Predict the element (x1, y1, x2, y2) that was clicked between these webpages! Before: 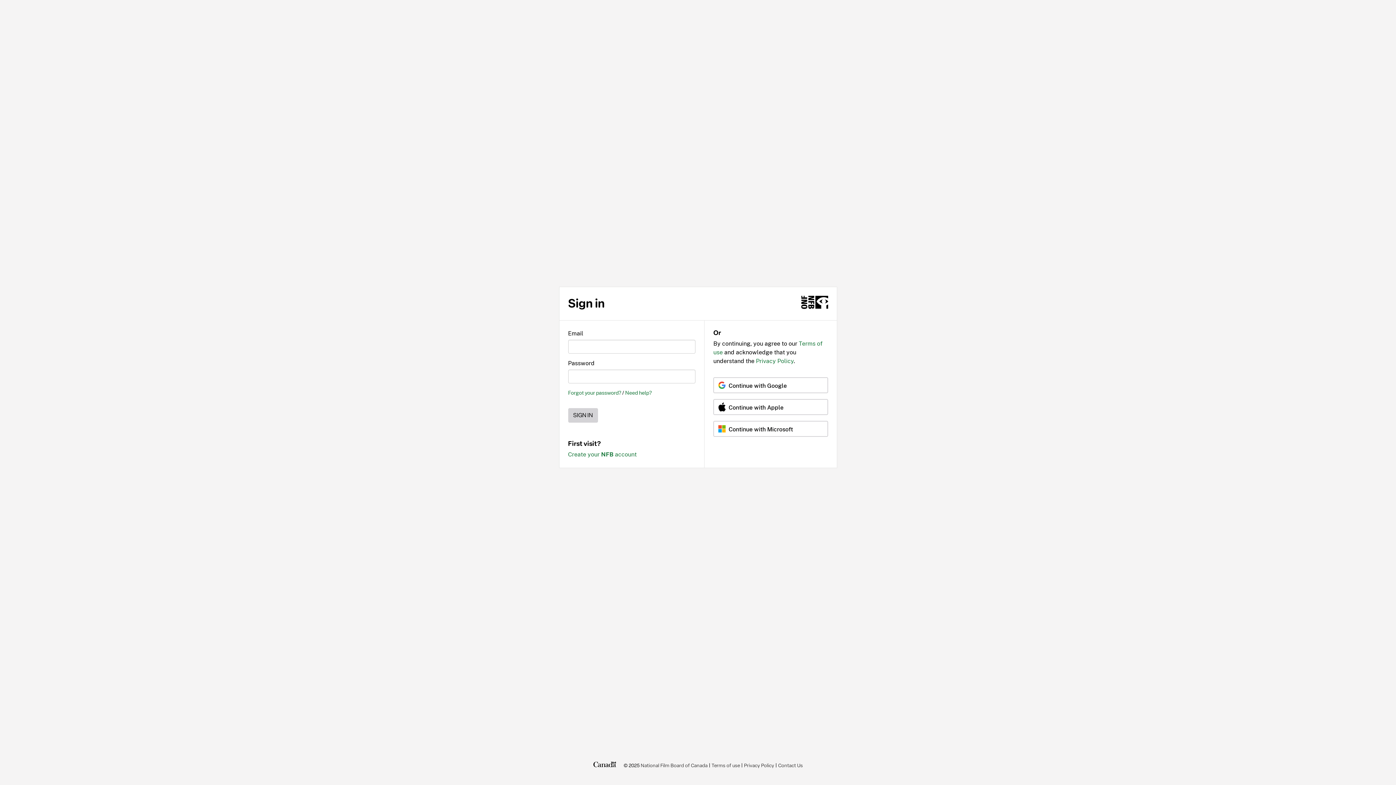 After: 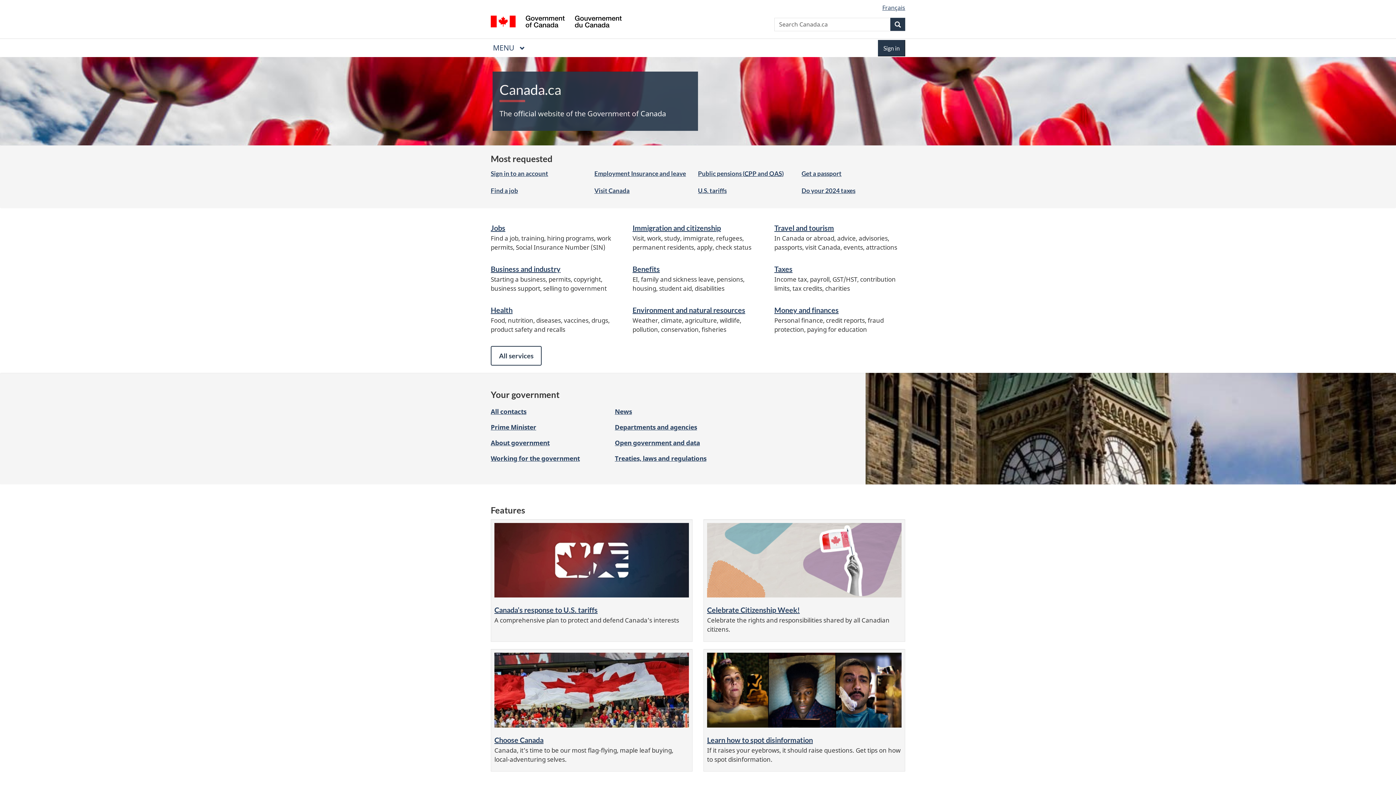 Action: label: Canada.ca bbox: (593, 760, 616, 770)